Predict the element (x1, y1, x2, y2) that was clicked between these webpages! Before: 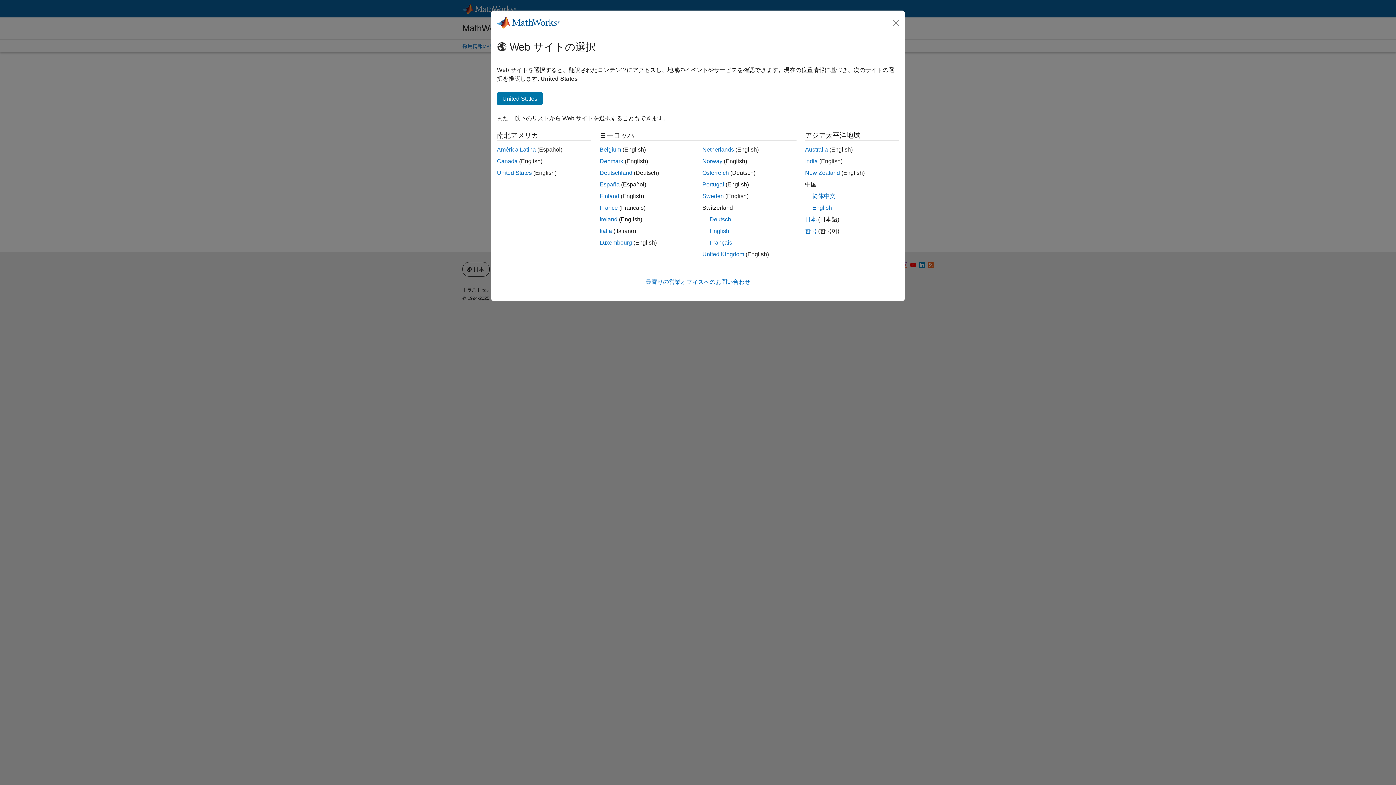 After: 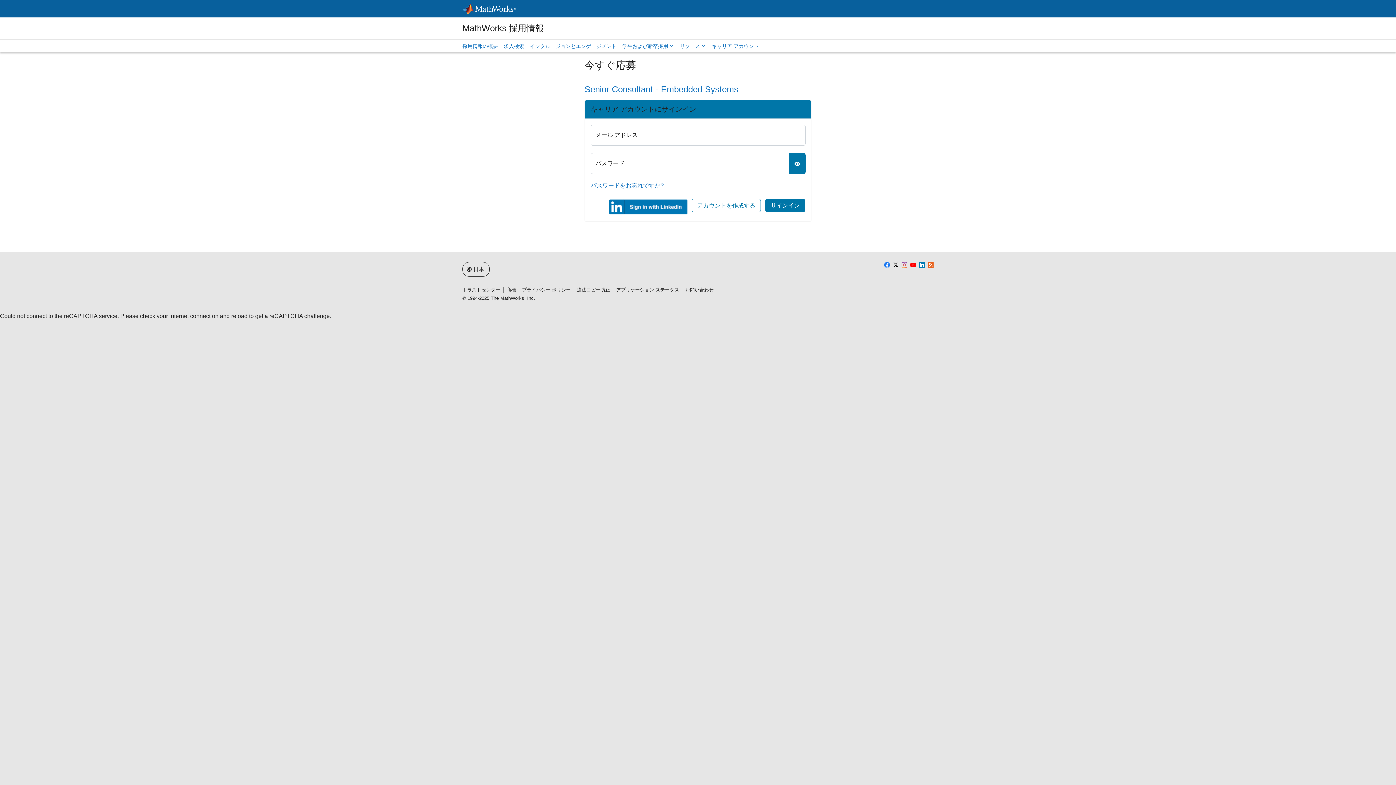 Action: bbox: (890, 16, 902, 28) label: 閉じる